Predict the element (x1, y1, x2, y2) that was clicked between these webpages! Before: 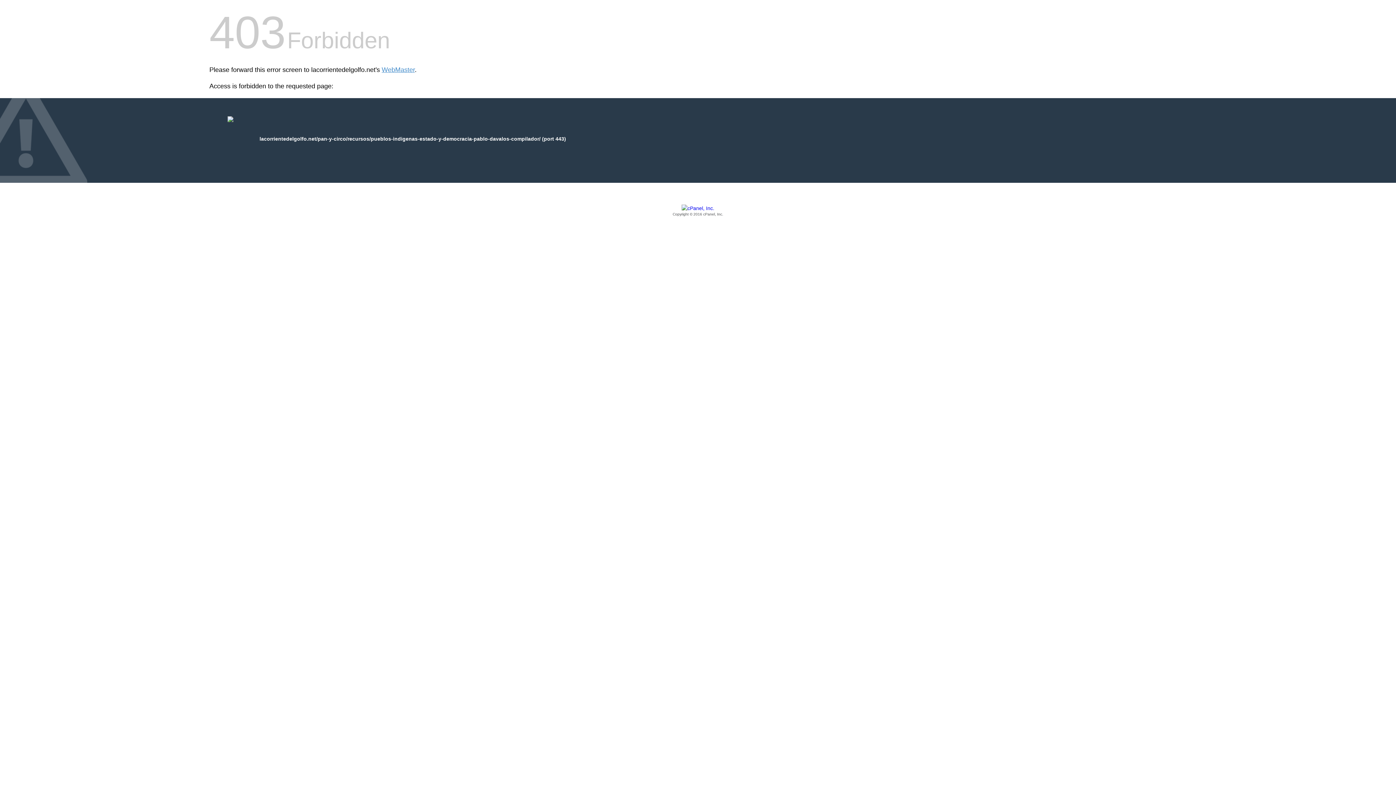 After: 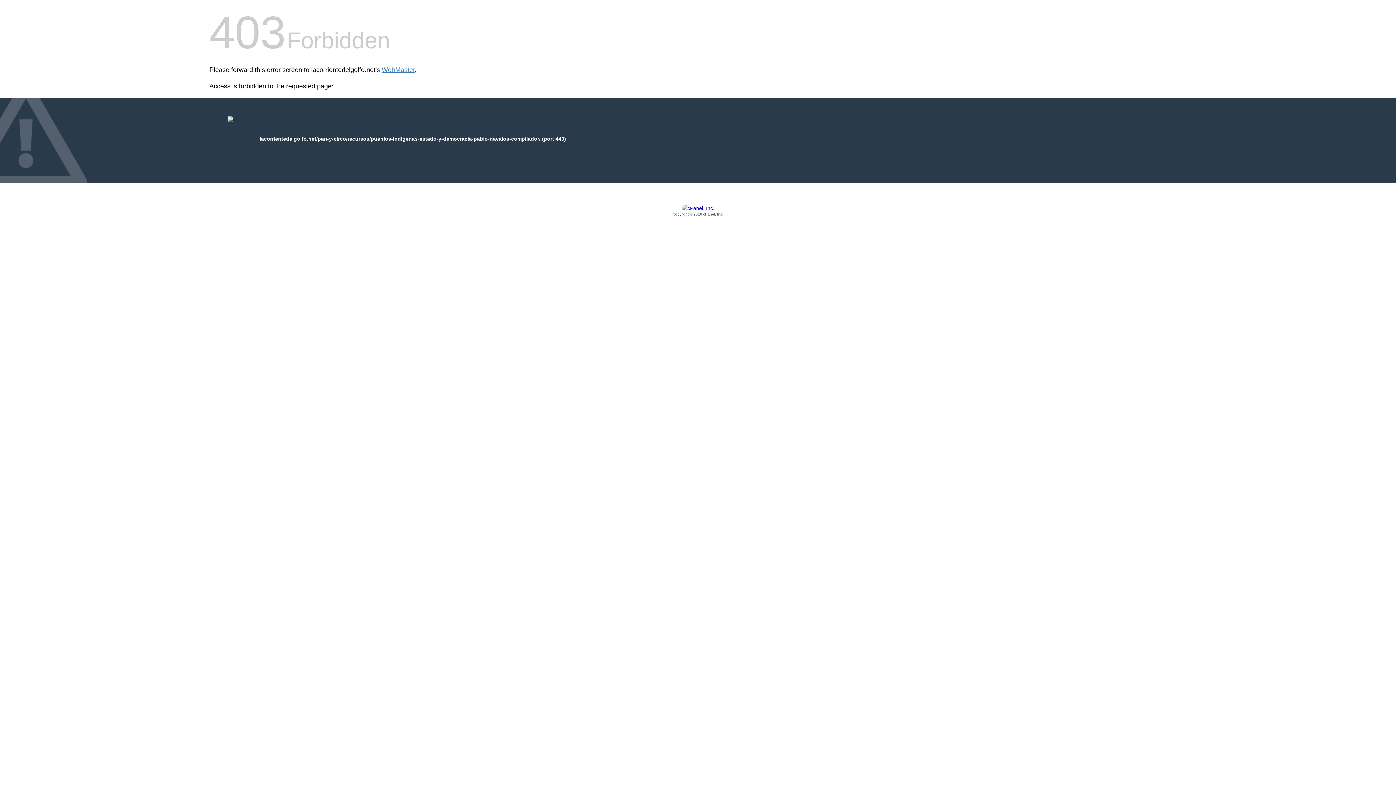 Action: bbox: (209, 205, 1186, 217) label: Copyright © 2016 cPanel, Inc.